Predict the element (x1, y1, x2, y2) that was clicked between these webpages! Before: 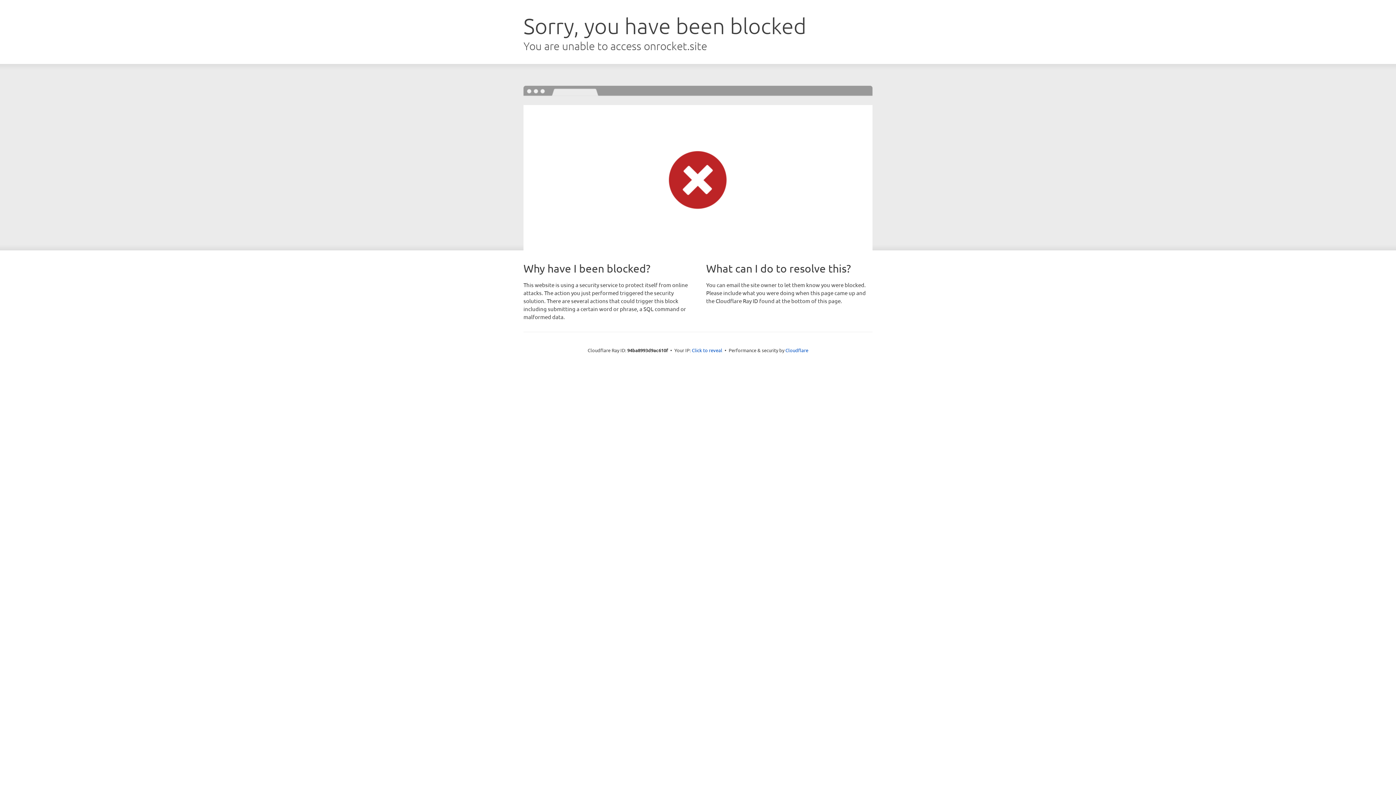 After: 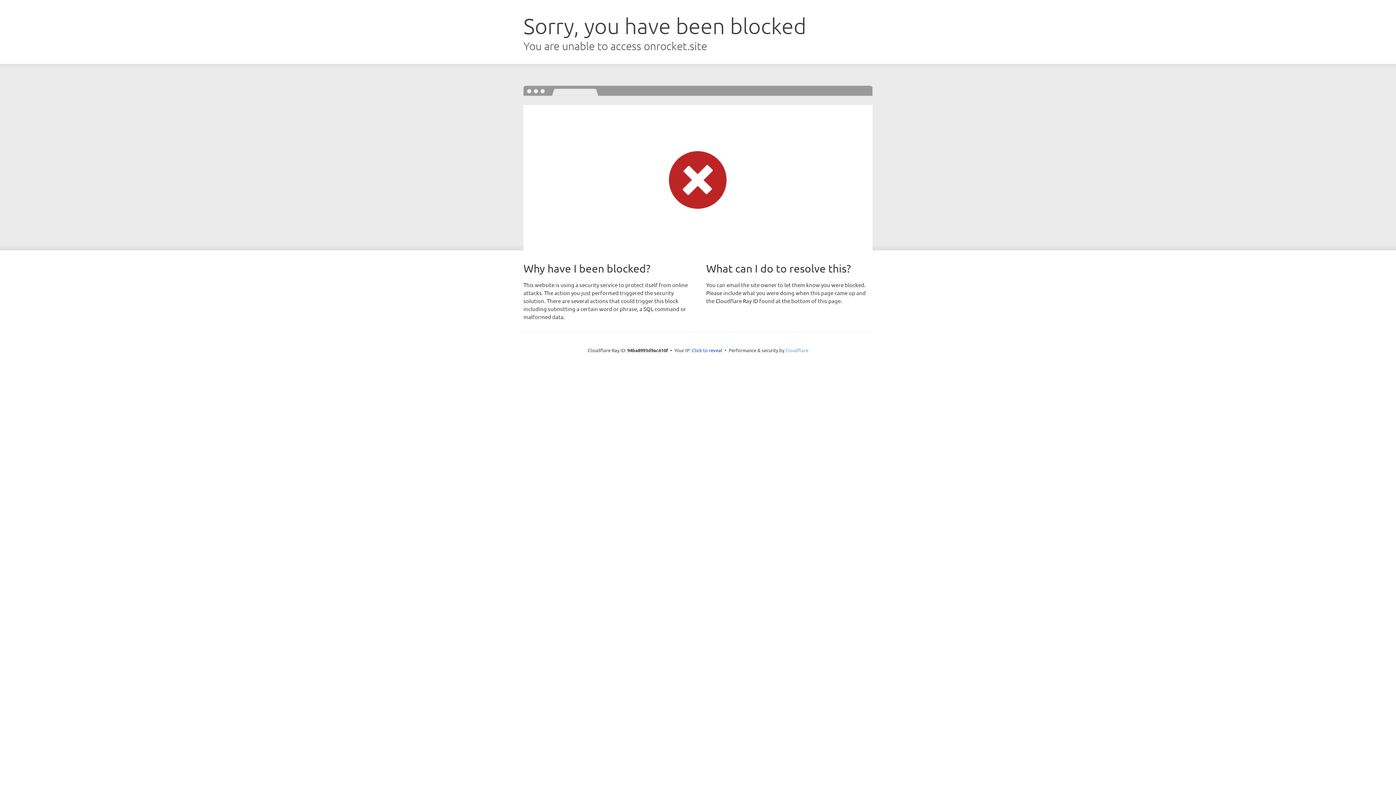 Action: label: Cloudflare bbox: (785, 347, 808, 353)